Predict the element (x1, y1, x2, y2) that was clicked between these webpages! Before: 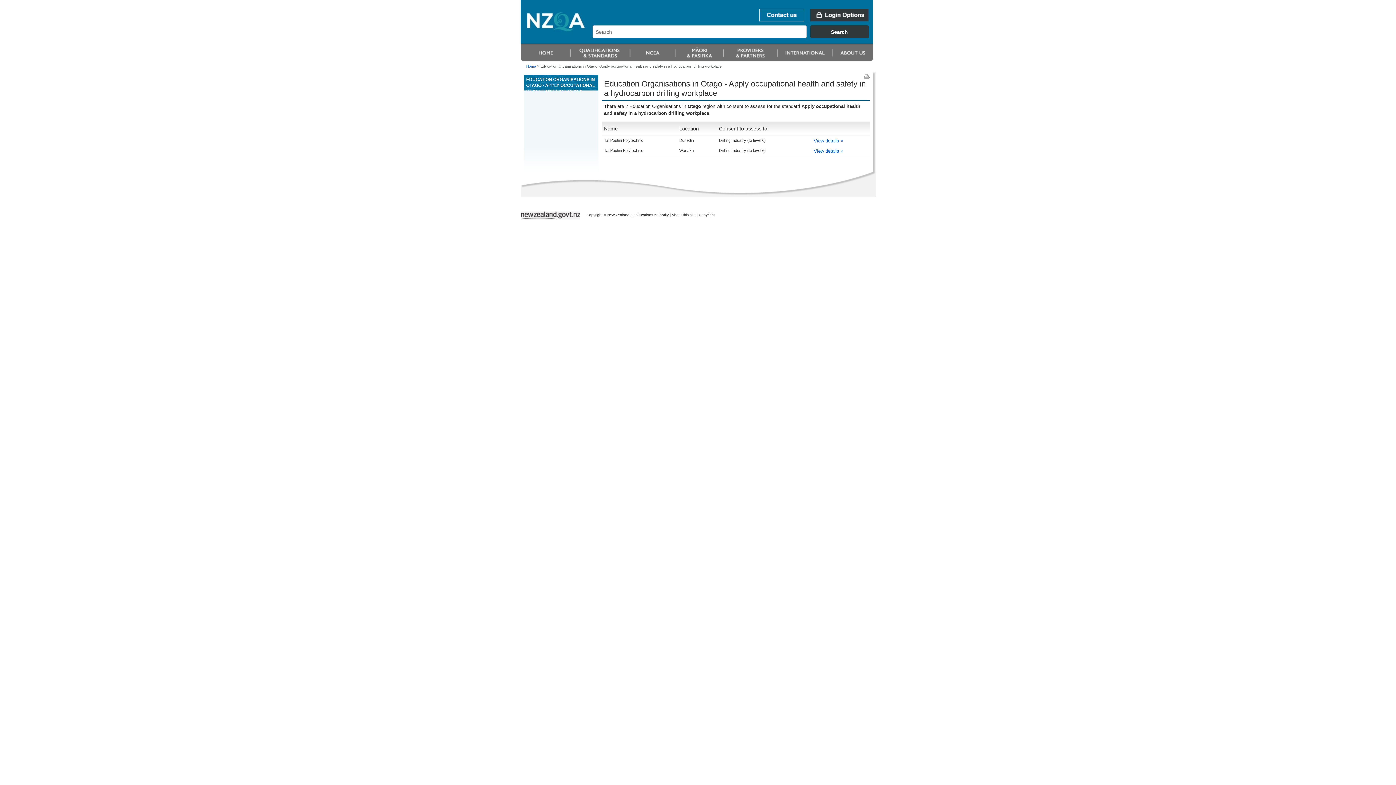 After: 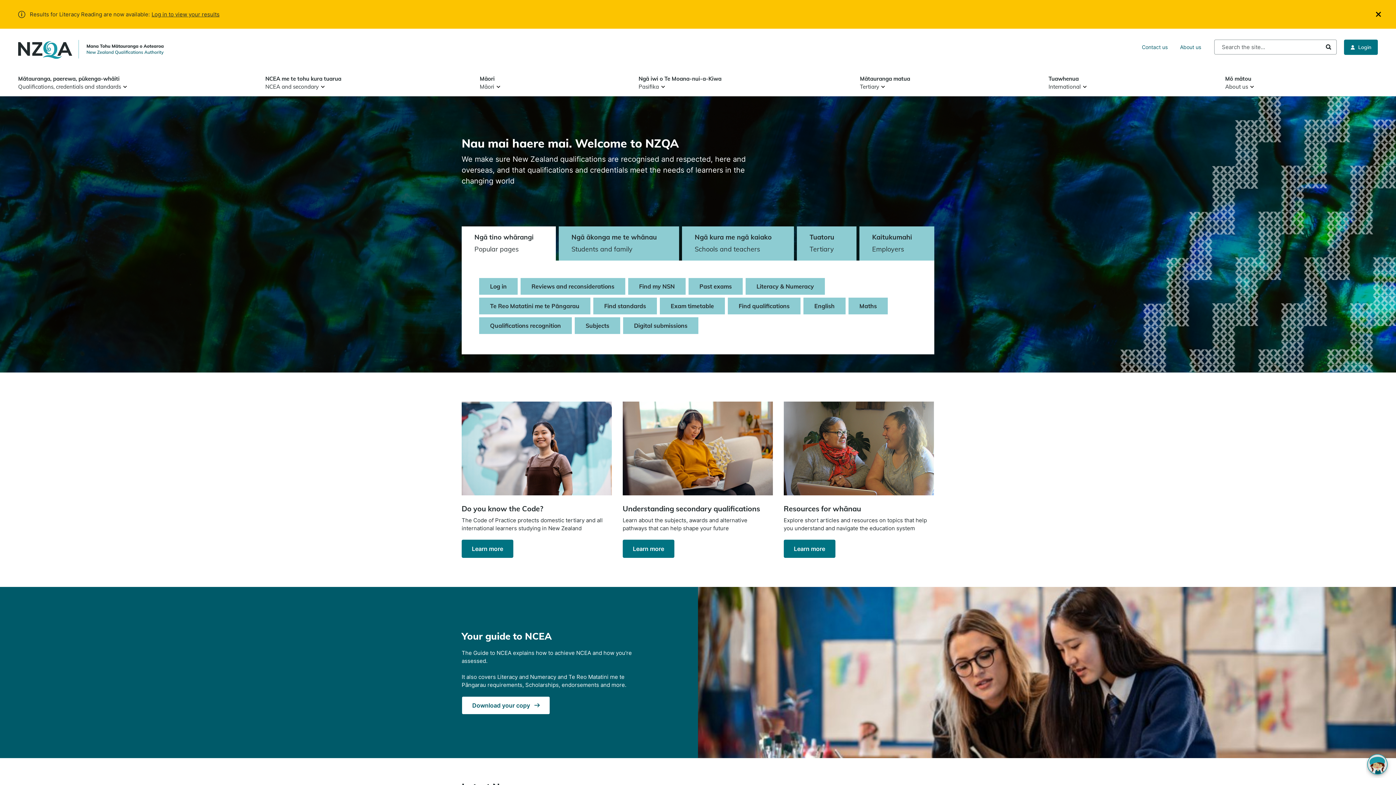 Action: label: Home bbox: (526, 64, 536, 68)